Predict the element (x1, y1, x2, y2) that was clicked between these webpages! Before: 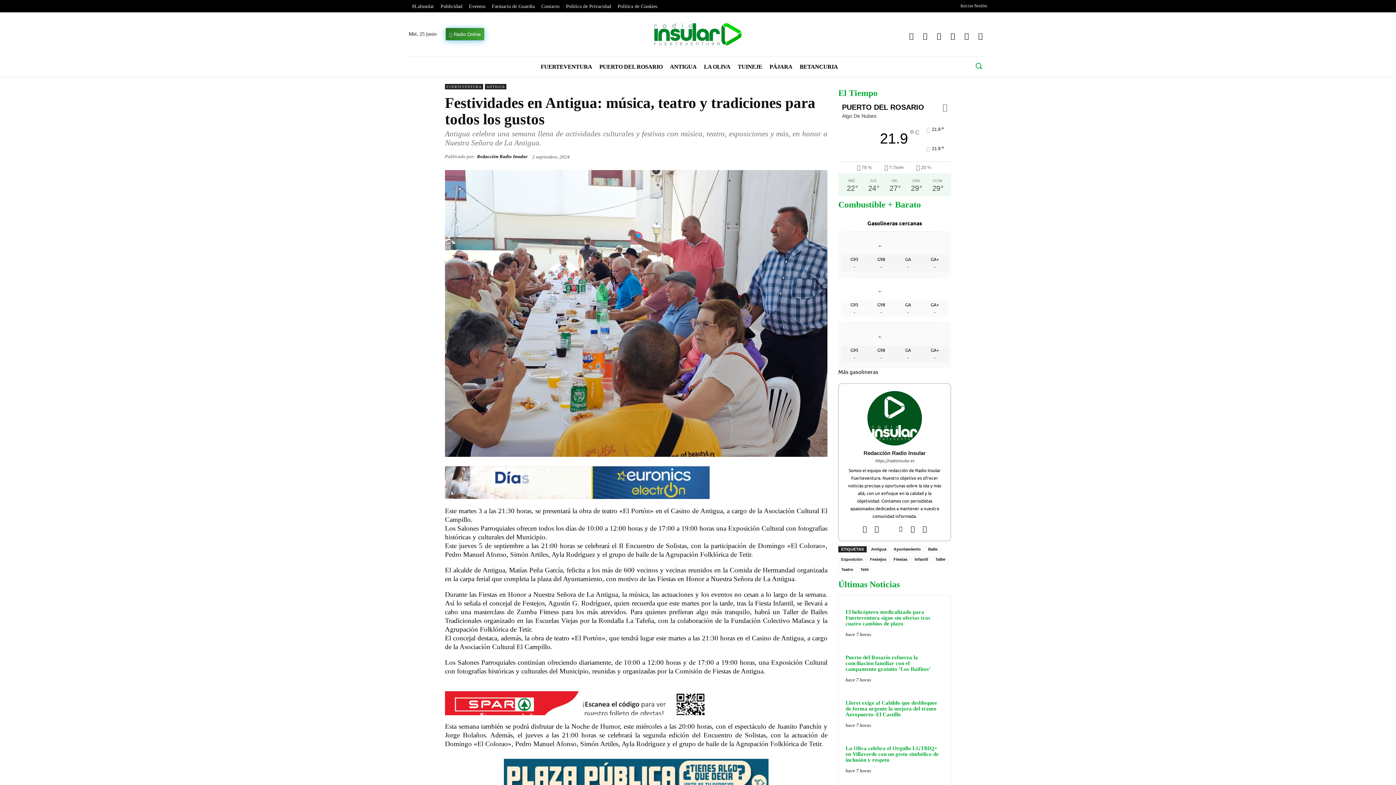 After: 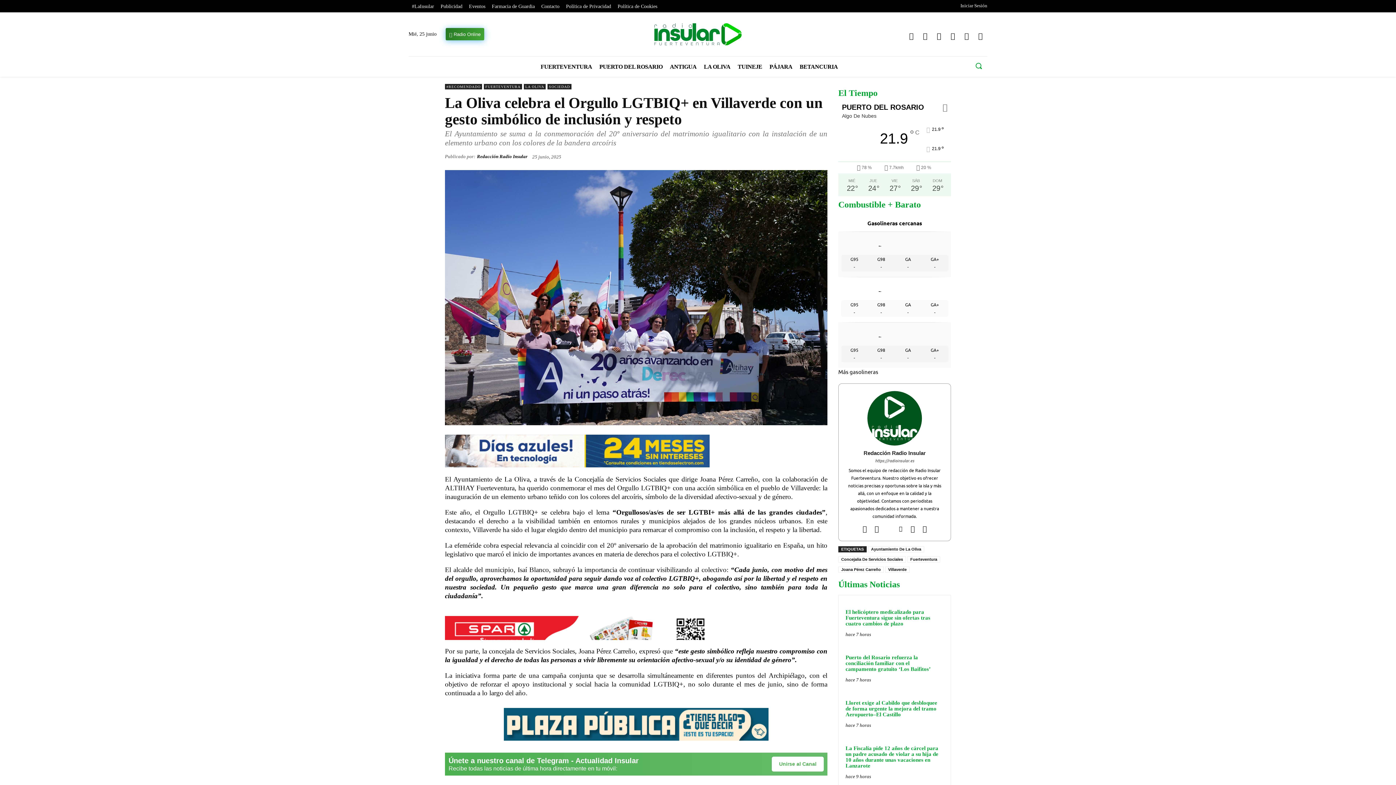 Action: label: La Oliva celebra el Orgullo LGTBIQ+ en Villaverde con un gesto simbólico de inclusión y respeto bbox: (845, 745, 938, 763)